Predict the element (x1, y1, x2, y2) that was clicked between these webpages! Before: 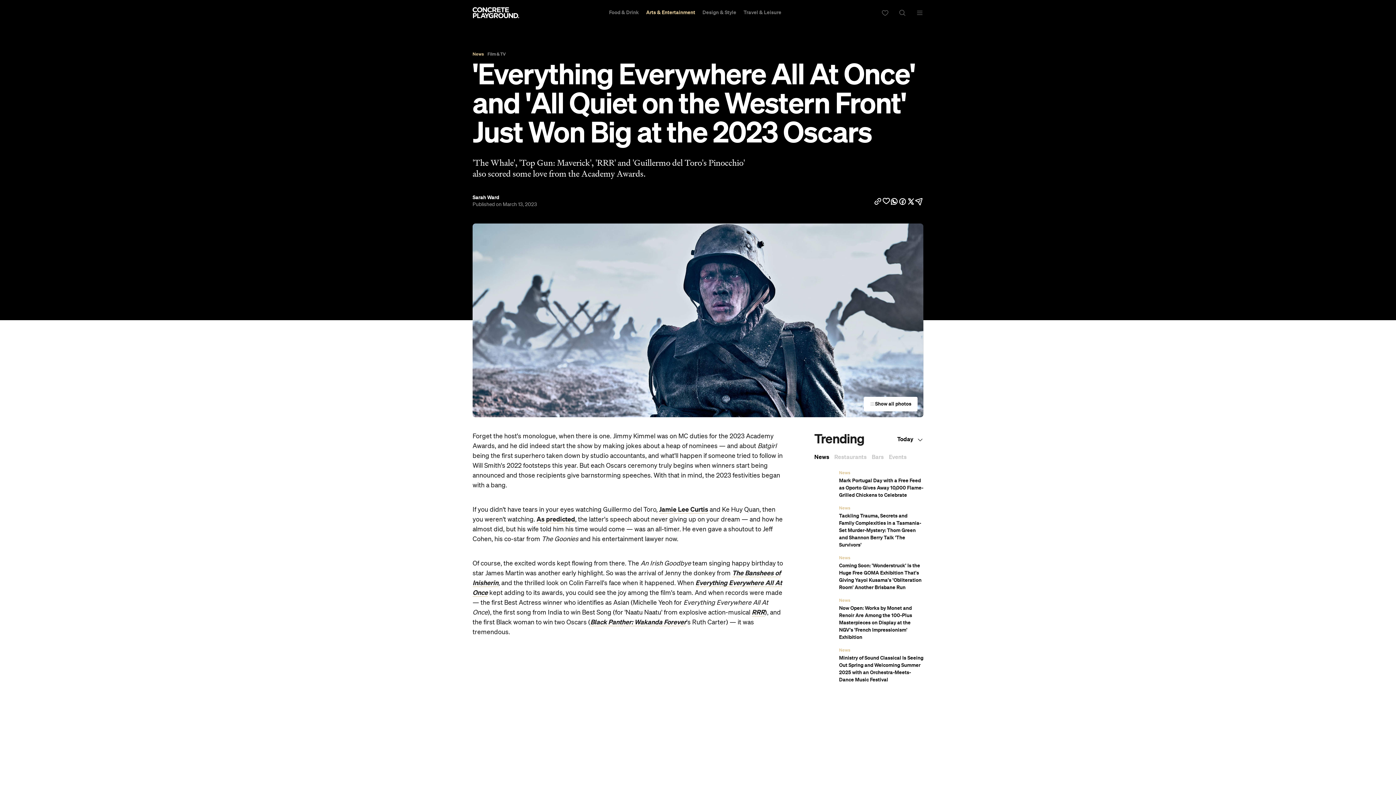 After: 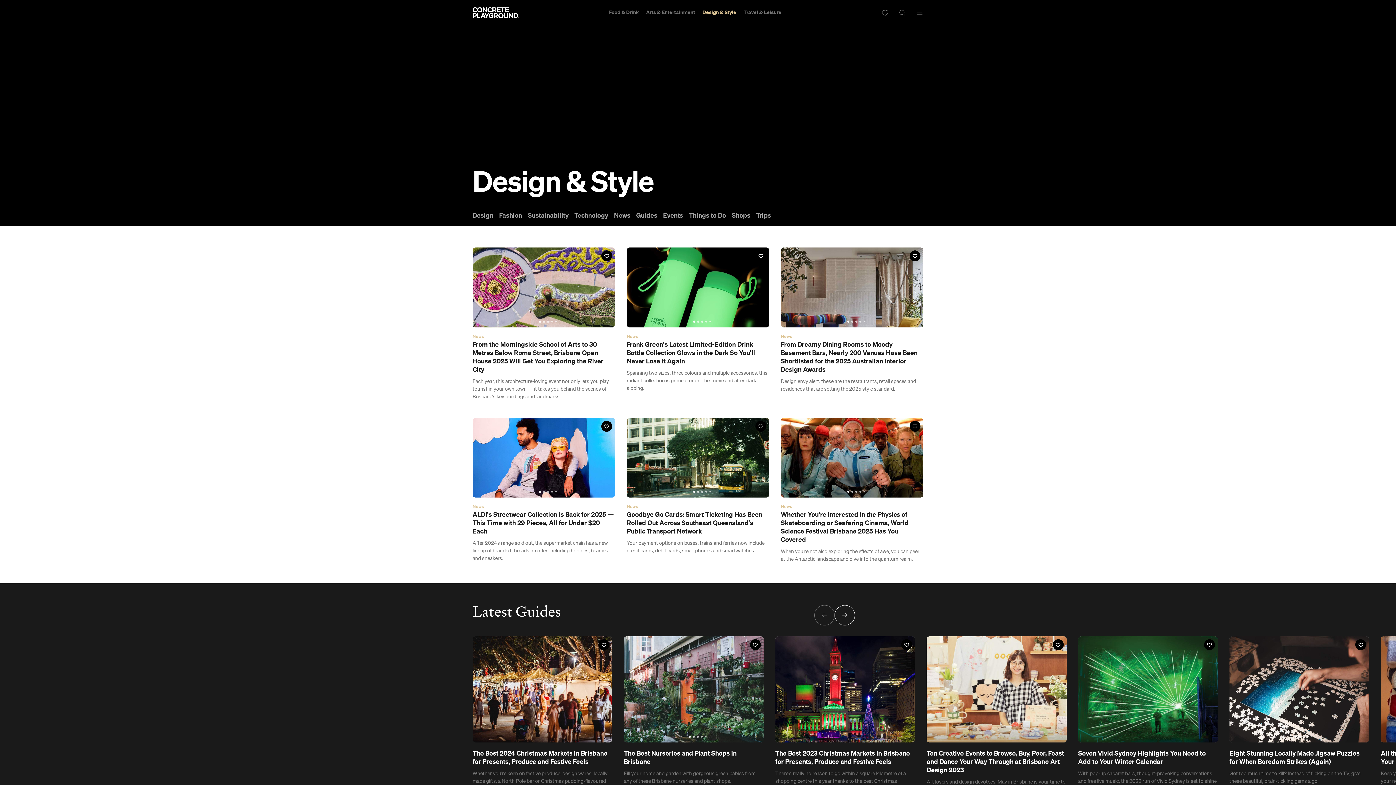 Action: label: Design & Style bbox: (699, 0, 740, 25)